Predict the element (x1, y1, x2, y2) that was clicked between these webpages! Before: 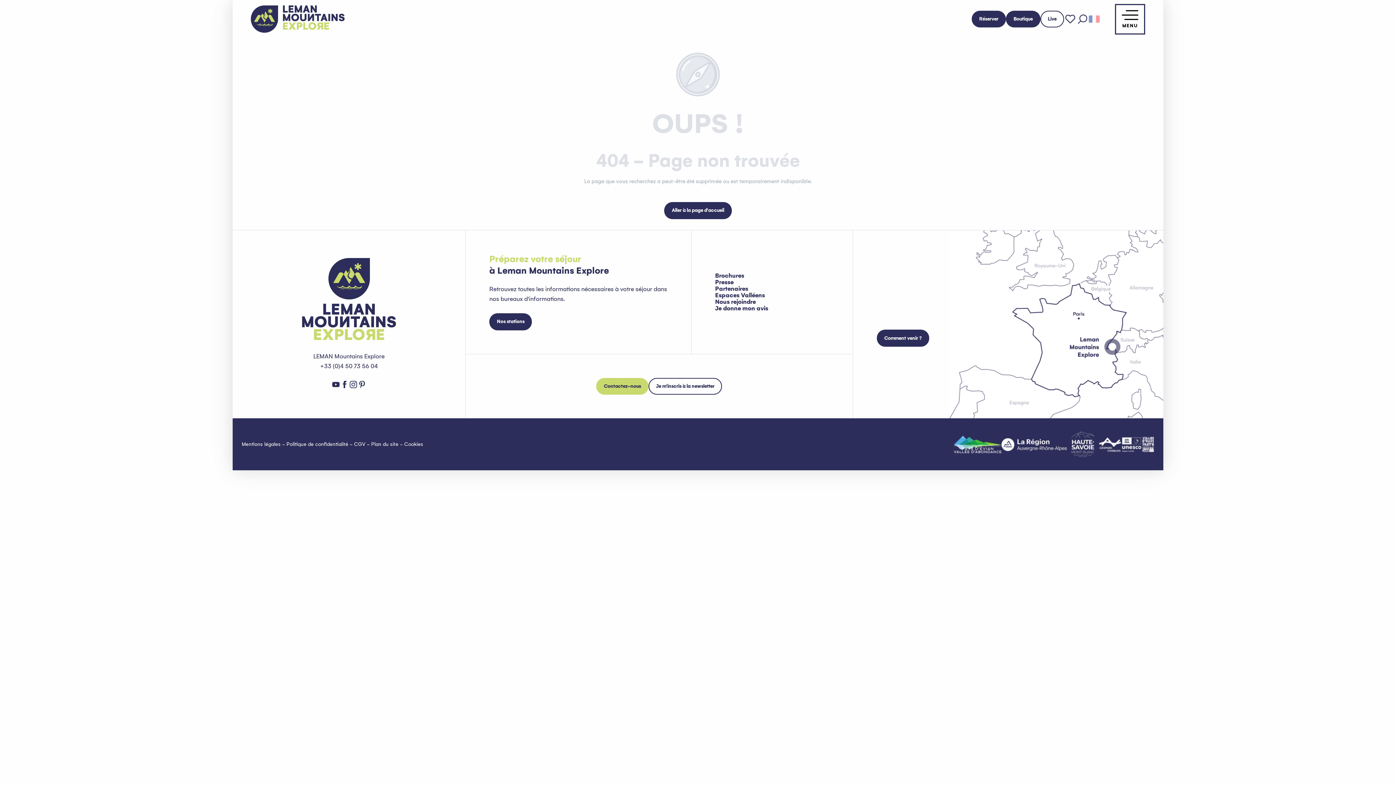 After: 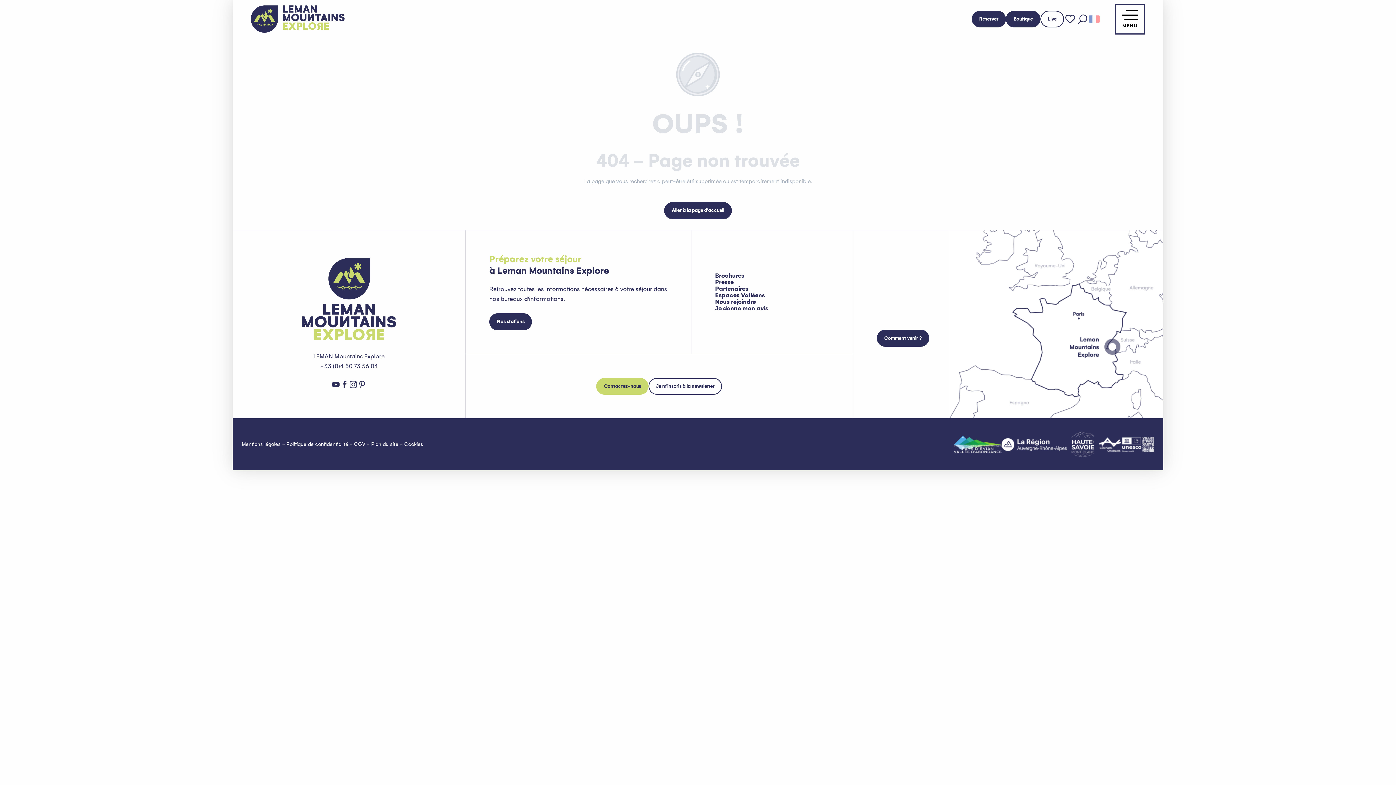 Action: bbox: (1121, 435, 1142, 453)